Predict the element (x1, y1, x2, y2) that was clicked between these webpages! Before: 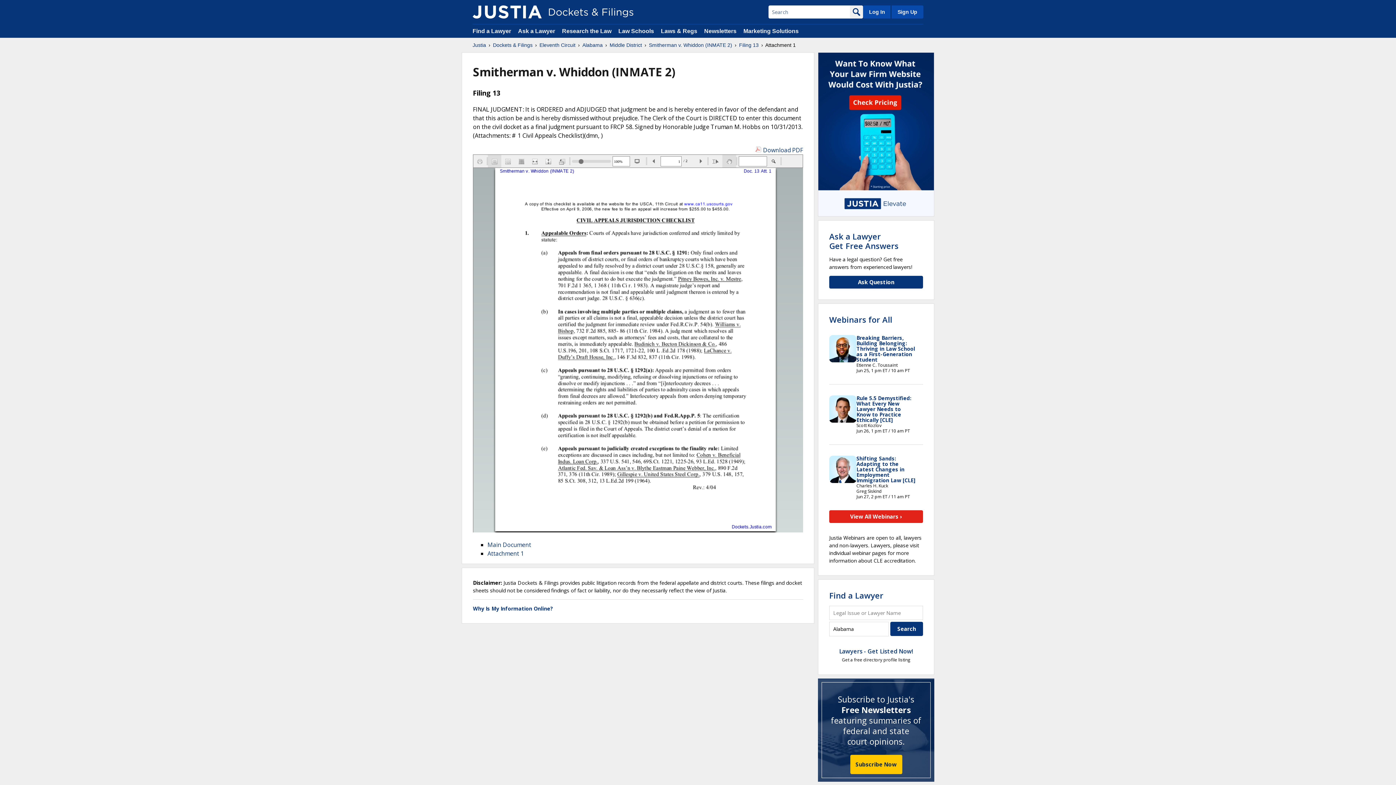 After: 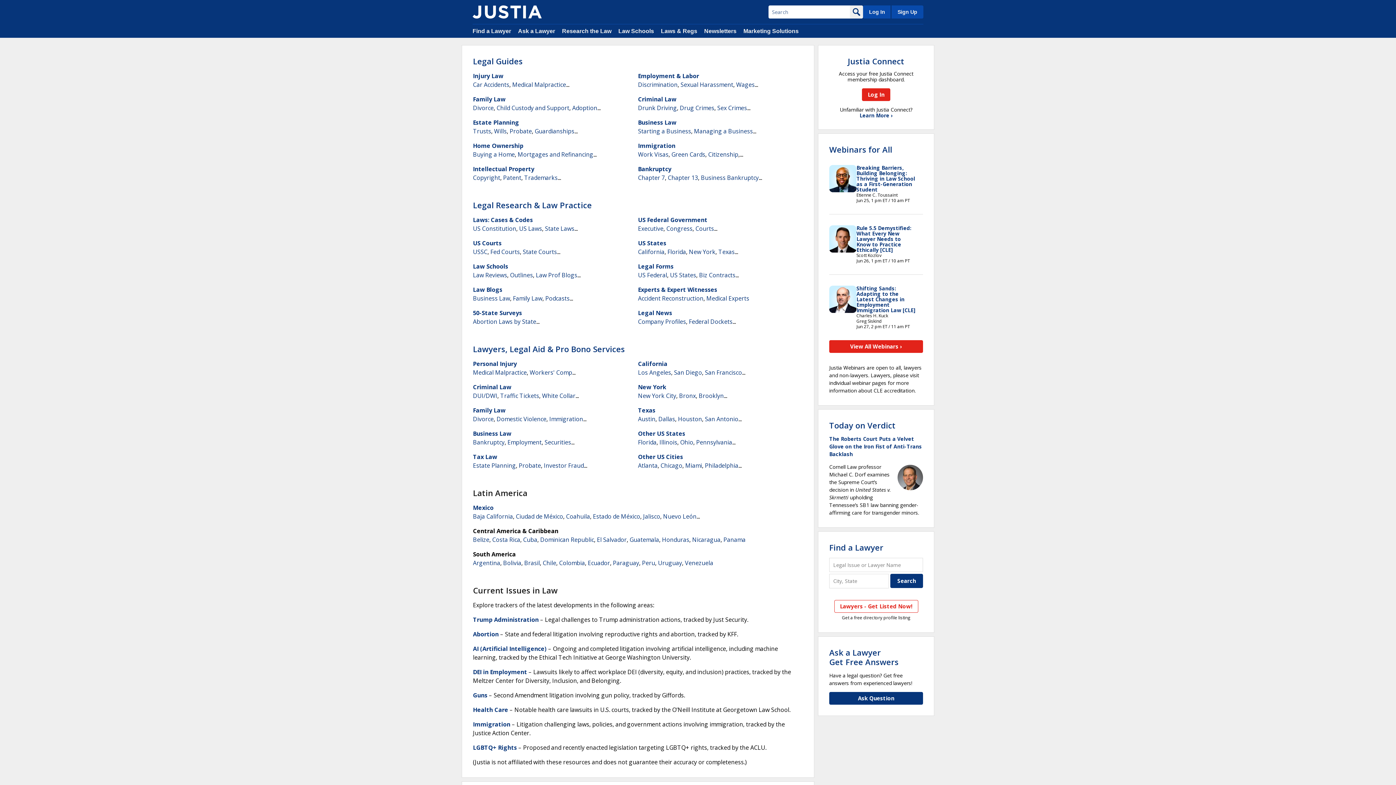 Action: bbox: (562, 28, 611, 34) label: Research the Law